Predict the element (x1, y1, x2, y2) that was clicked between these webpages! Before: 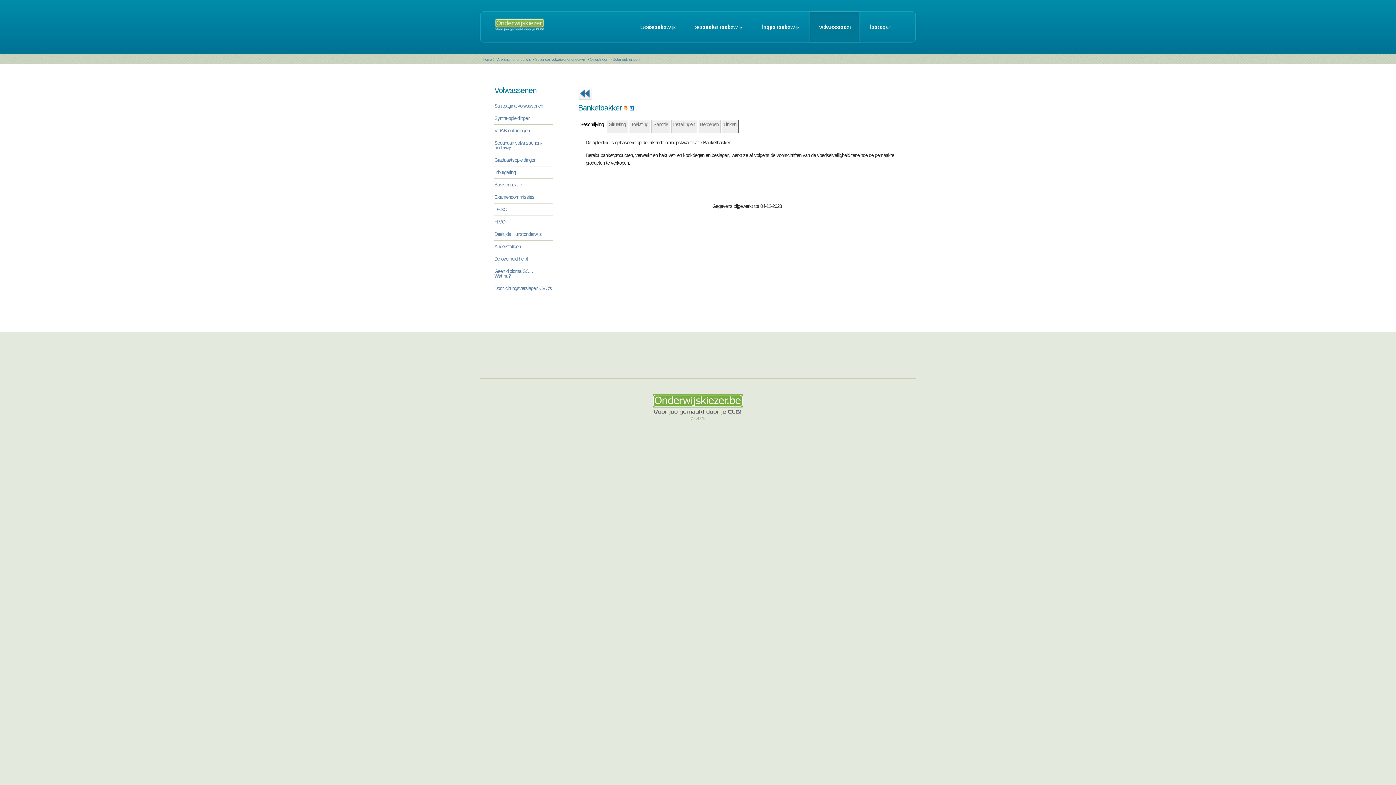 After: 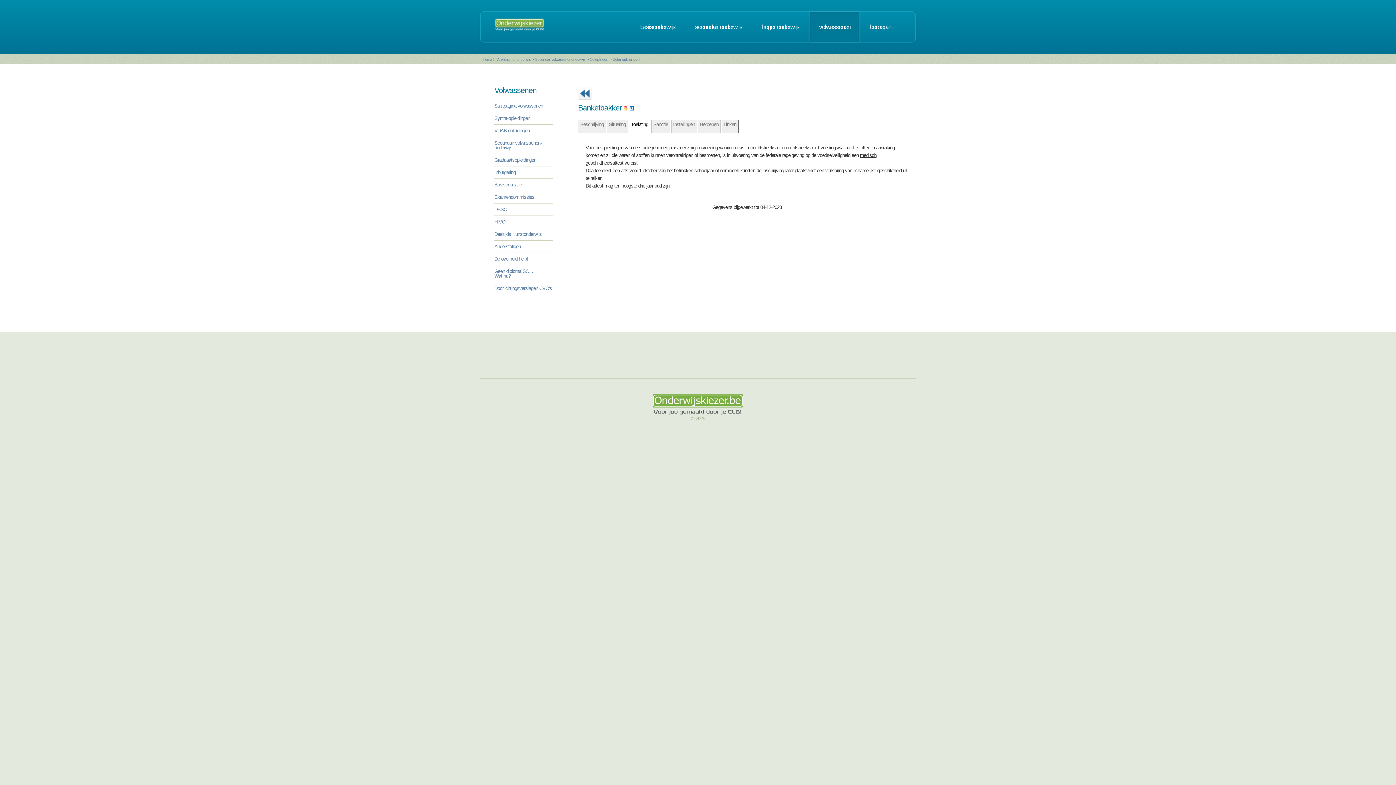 Action: bbox: (628, 120, 650, 133) label: Toelating